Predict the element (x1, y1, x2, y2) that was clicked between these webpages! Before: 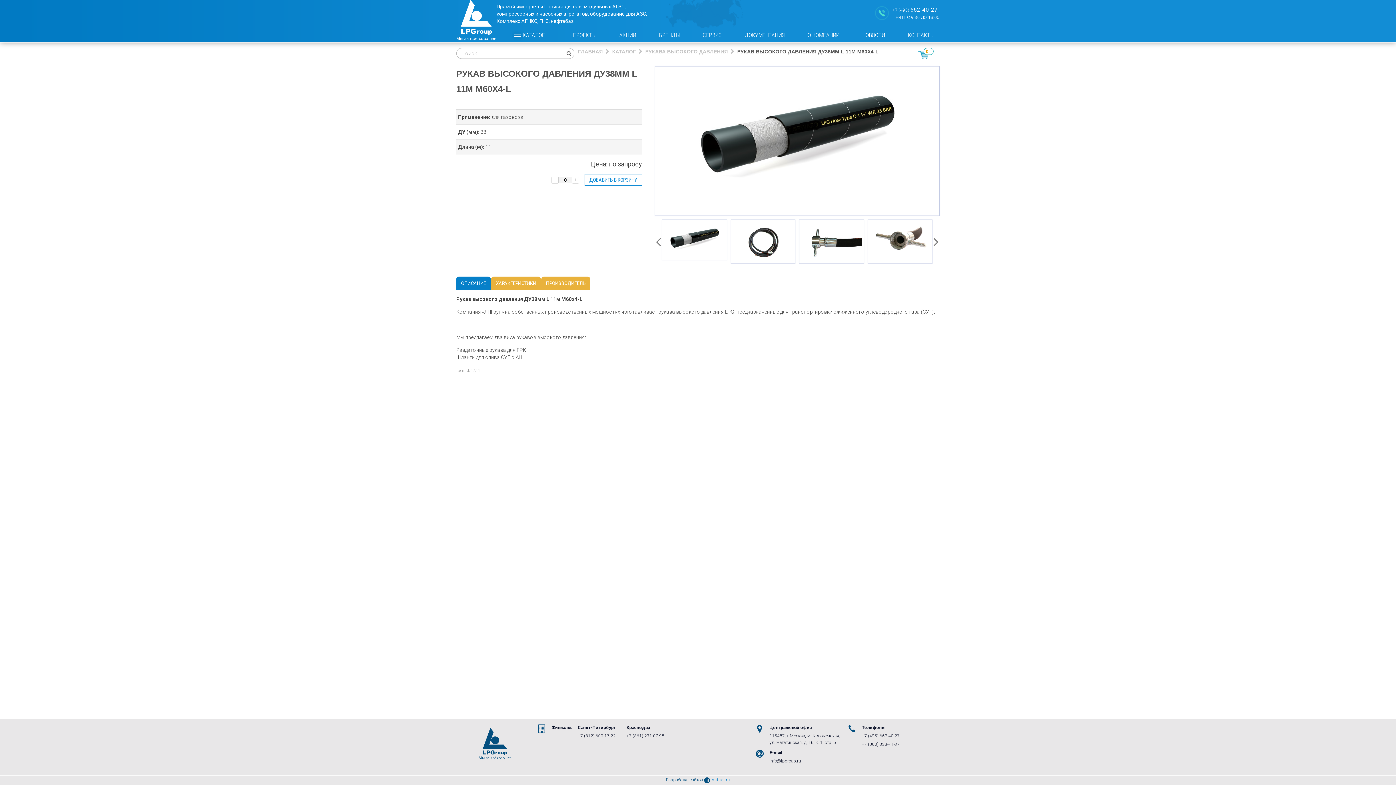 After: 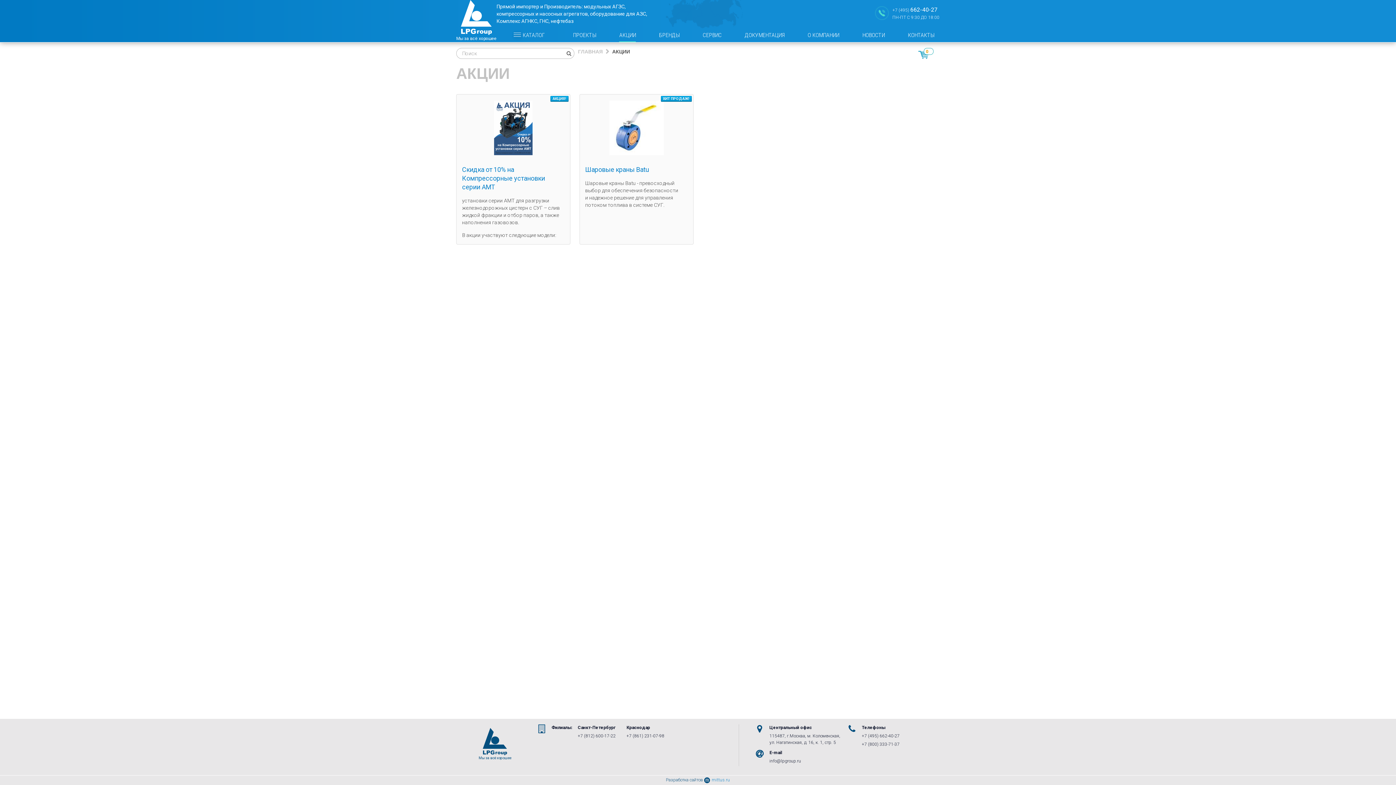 Action: label: АКЦИИ bbox: (619, 27, 636, 42)